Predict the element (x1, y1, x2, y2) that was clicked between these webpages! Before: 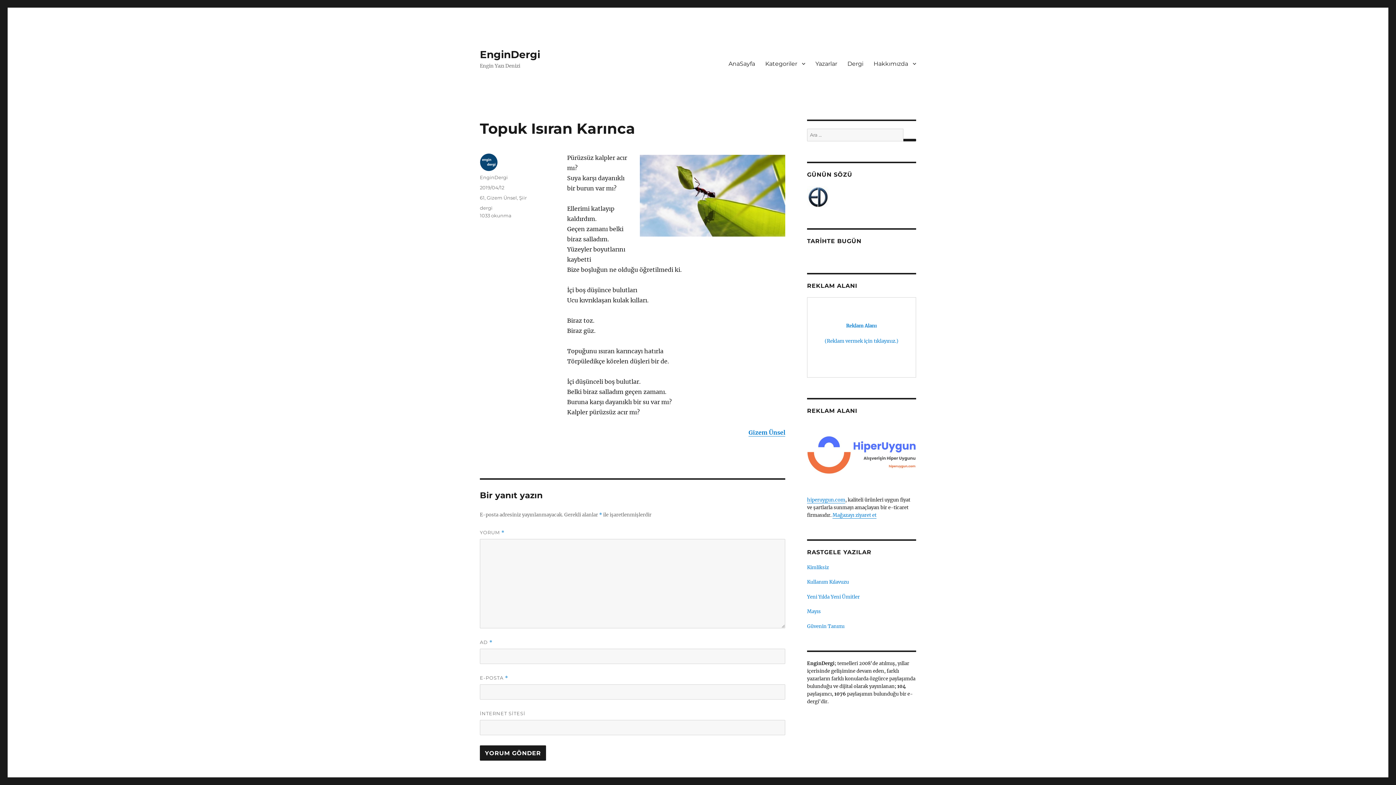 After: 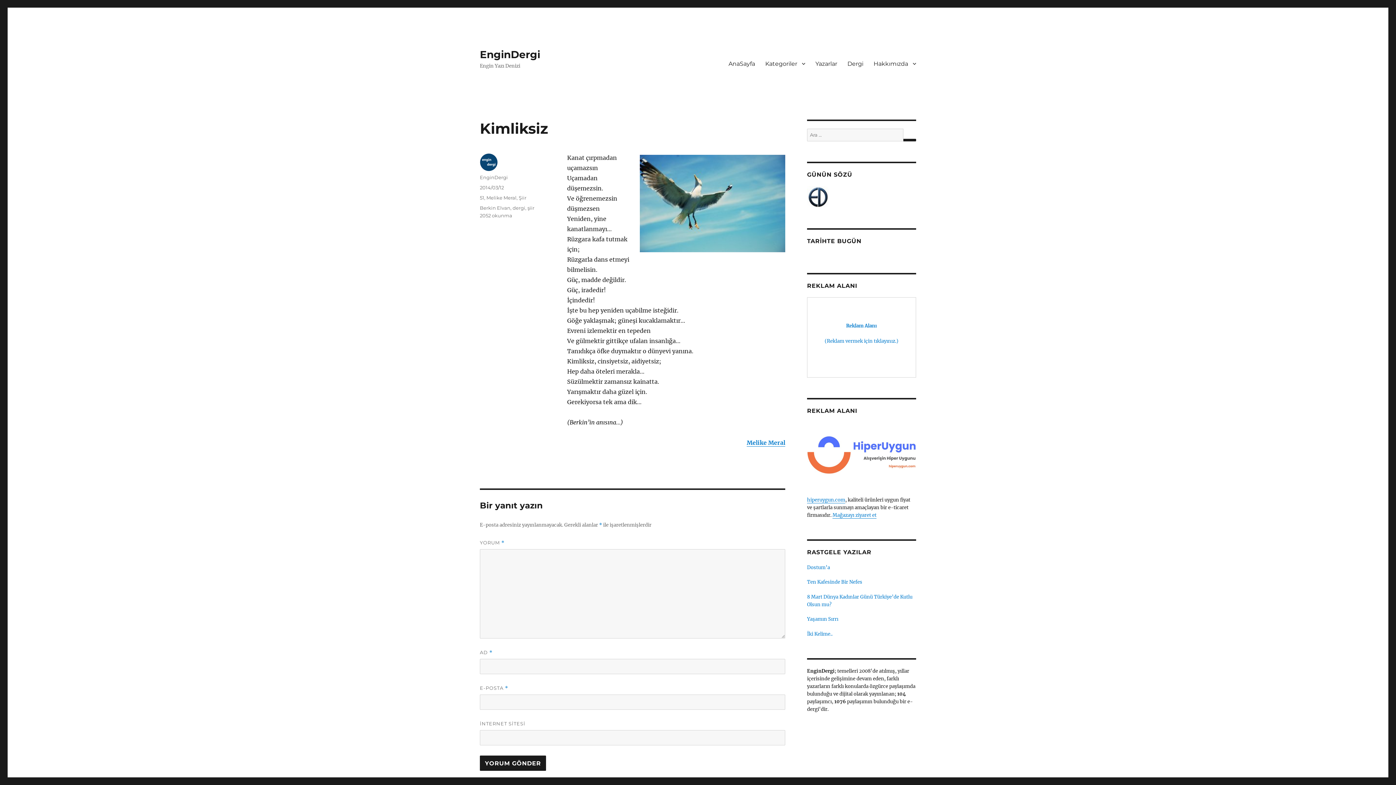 Action: bbox: (807, 564, 829, 570) label: Kimliksiz